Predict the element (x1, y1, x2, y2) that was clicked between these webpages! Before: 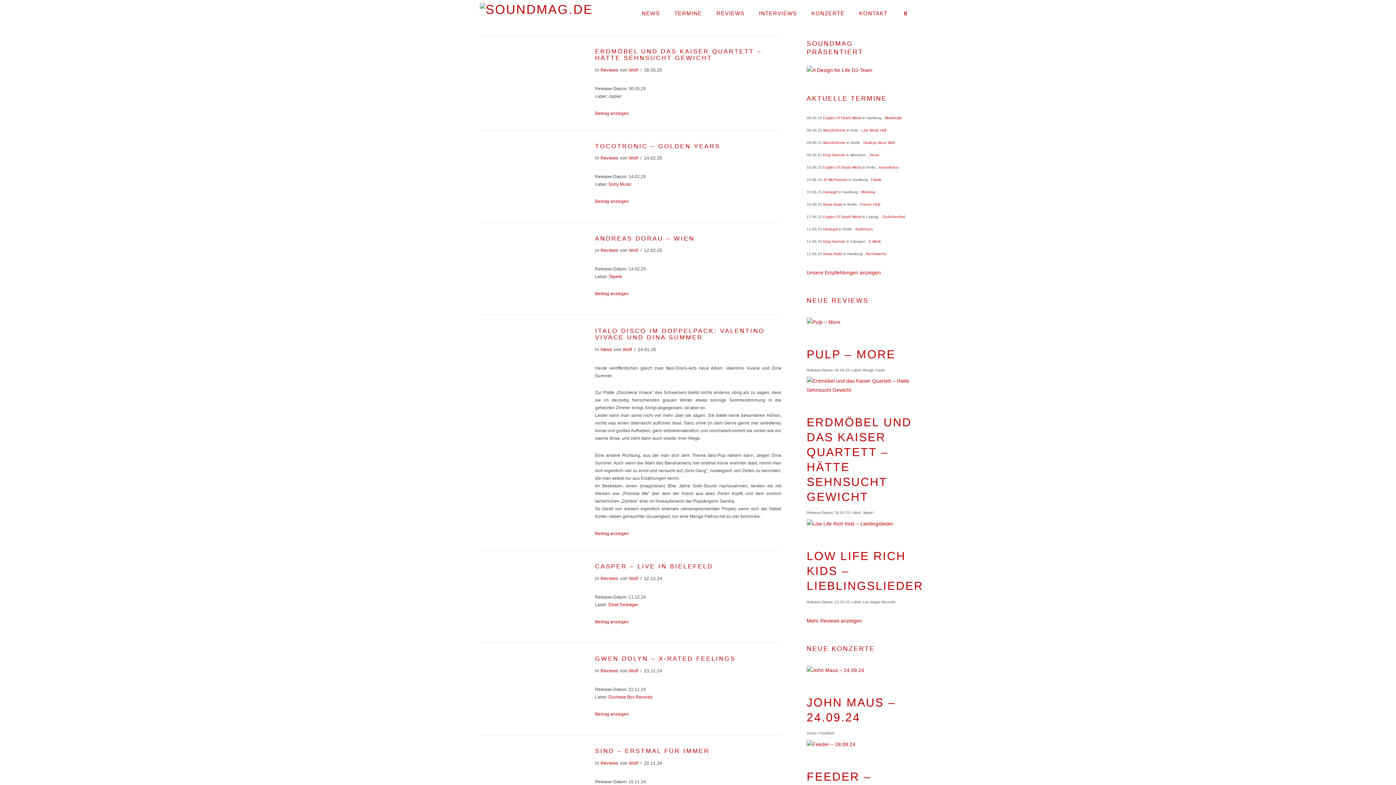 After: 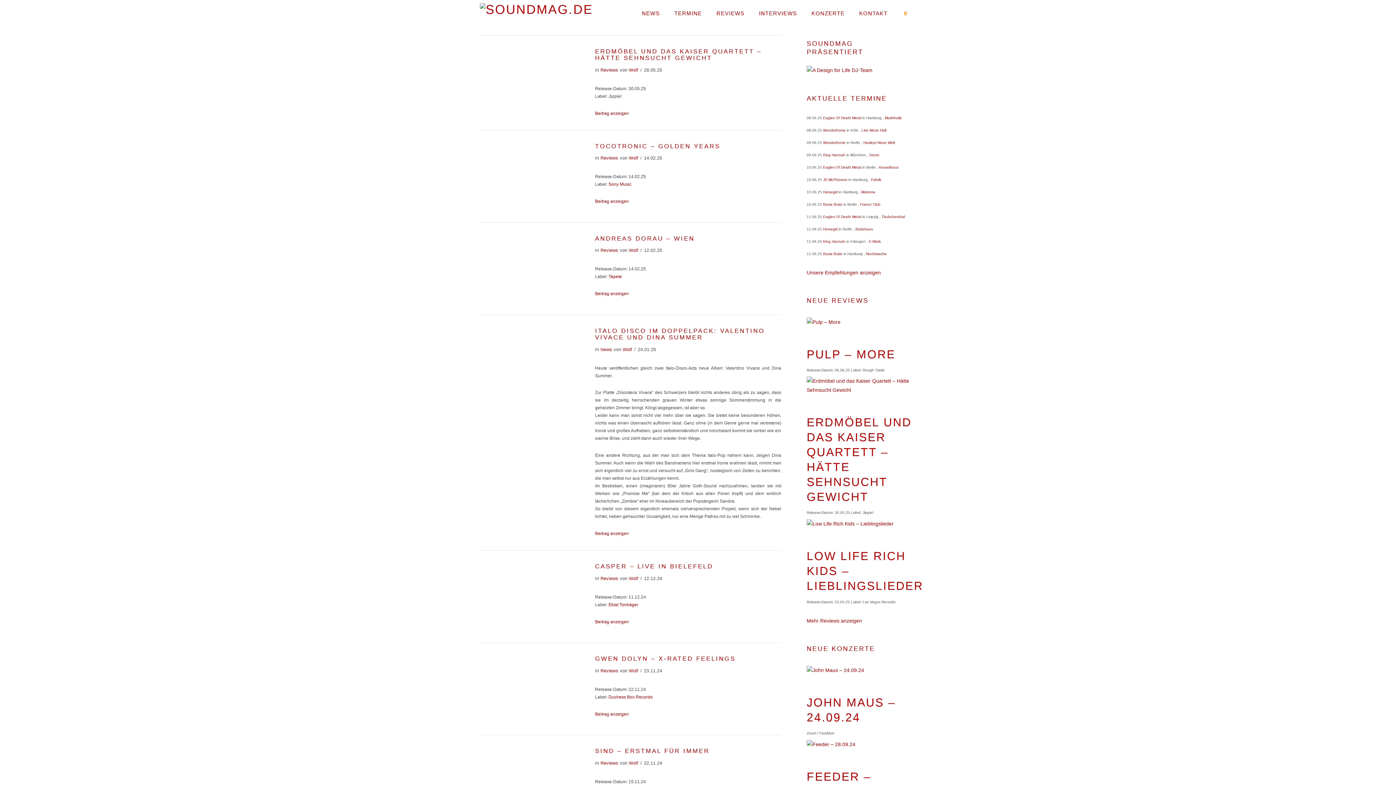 Action: bbox: (894, 0, 916, 21) label: Navigation Search